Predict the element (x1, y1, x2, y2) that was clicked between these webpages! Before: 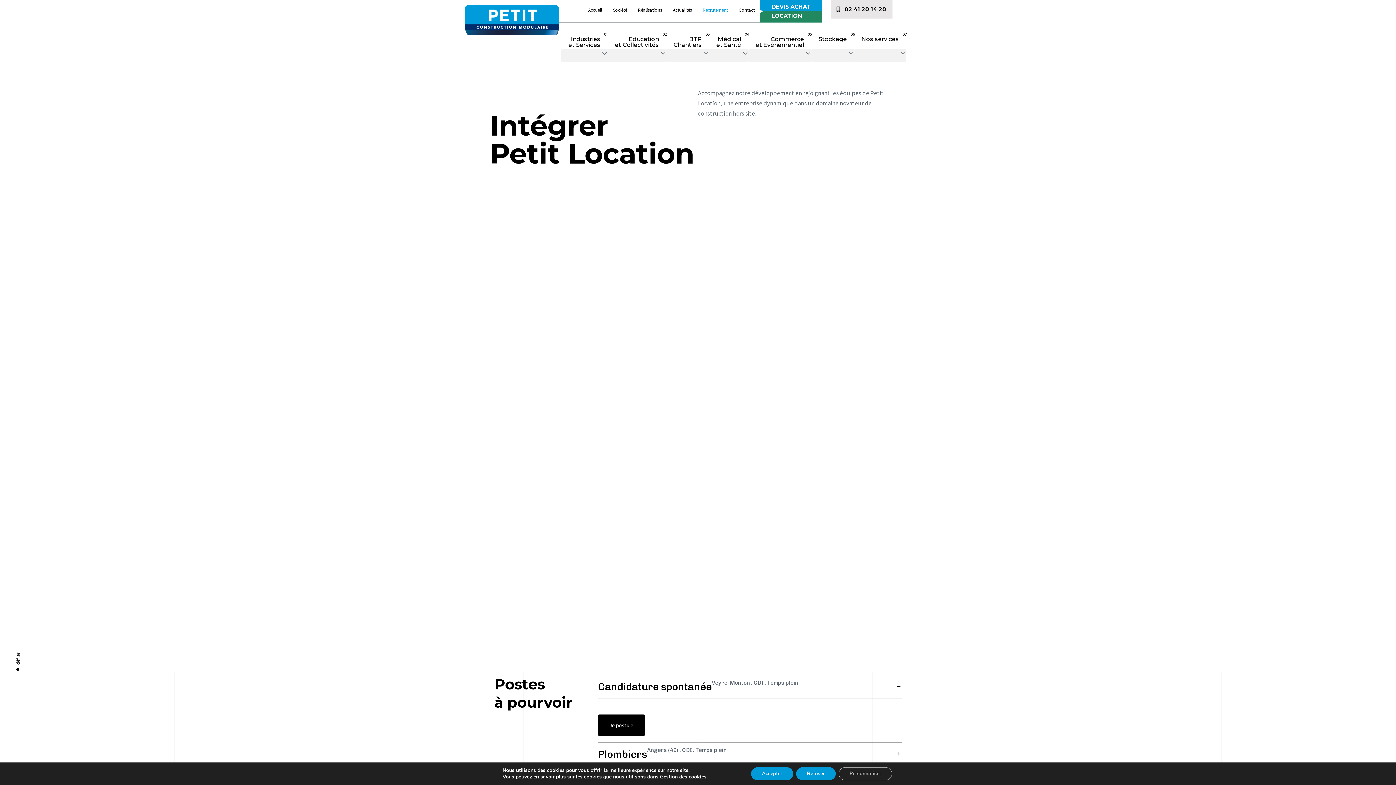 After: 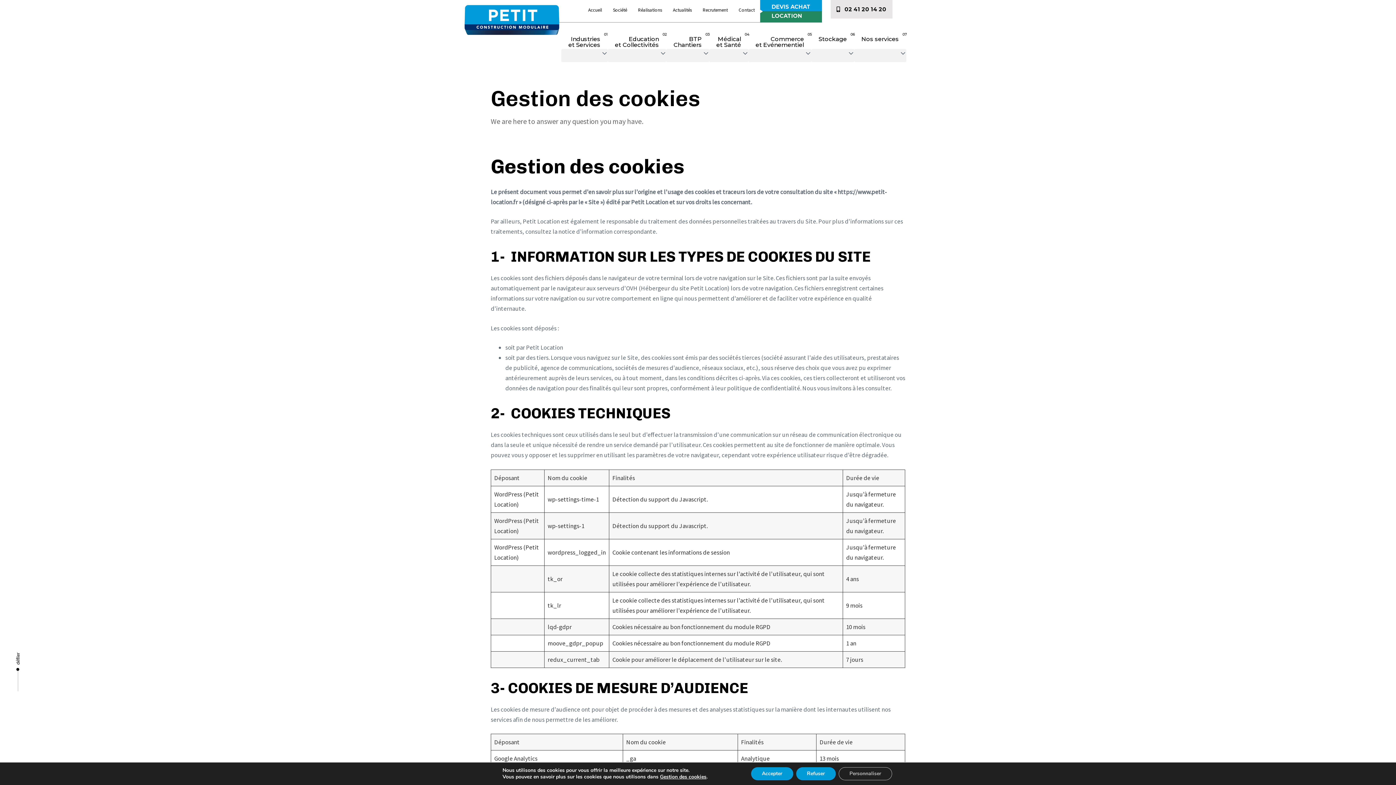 Action: bbox: (660, 773, 706, 780) label: Gestion des cookies